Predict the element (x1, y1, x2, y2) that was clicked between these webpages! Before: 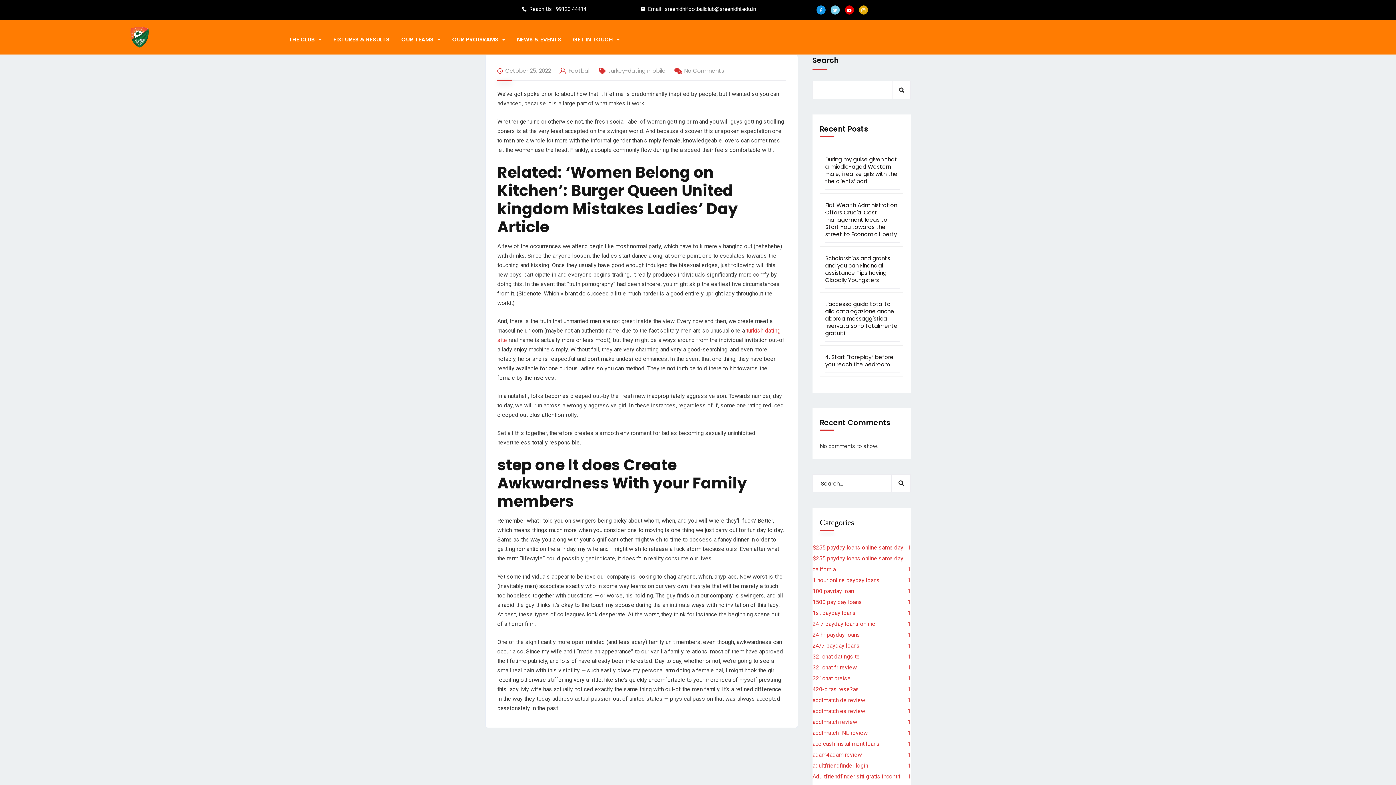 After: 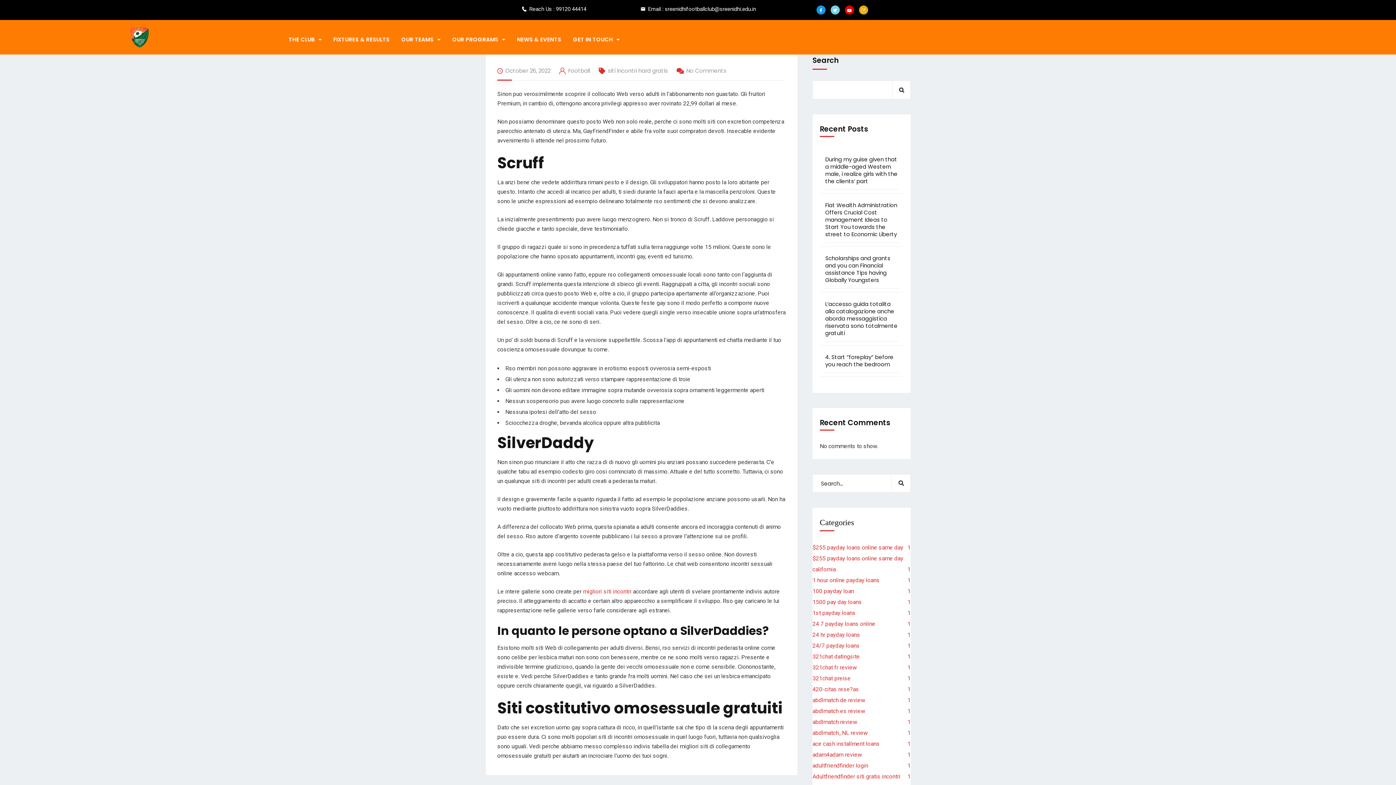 Action: bbox: (825, 296, 900, 341) label: L’accesso guida totalita alla catalogazione anche aborda messaggistica riservata sono totalmente gratuiti